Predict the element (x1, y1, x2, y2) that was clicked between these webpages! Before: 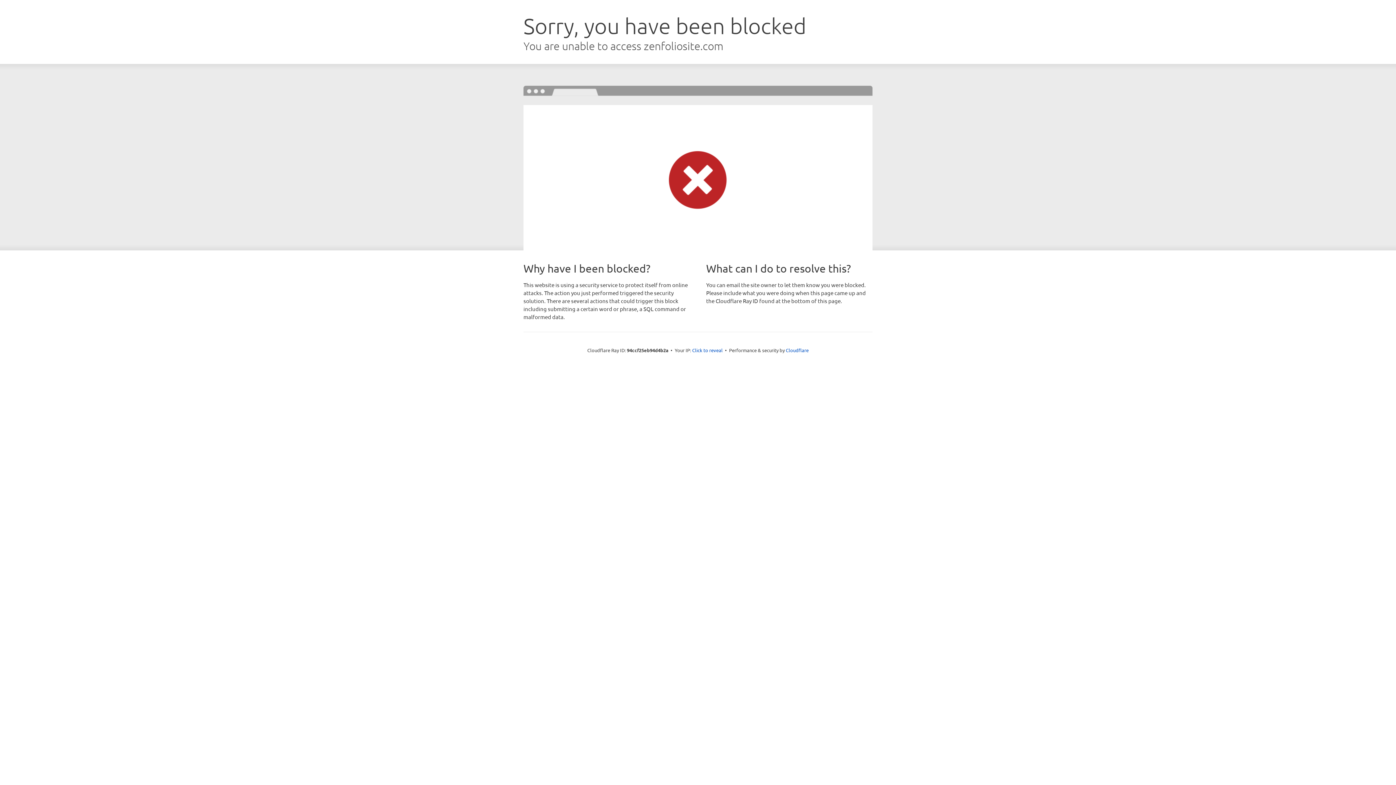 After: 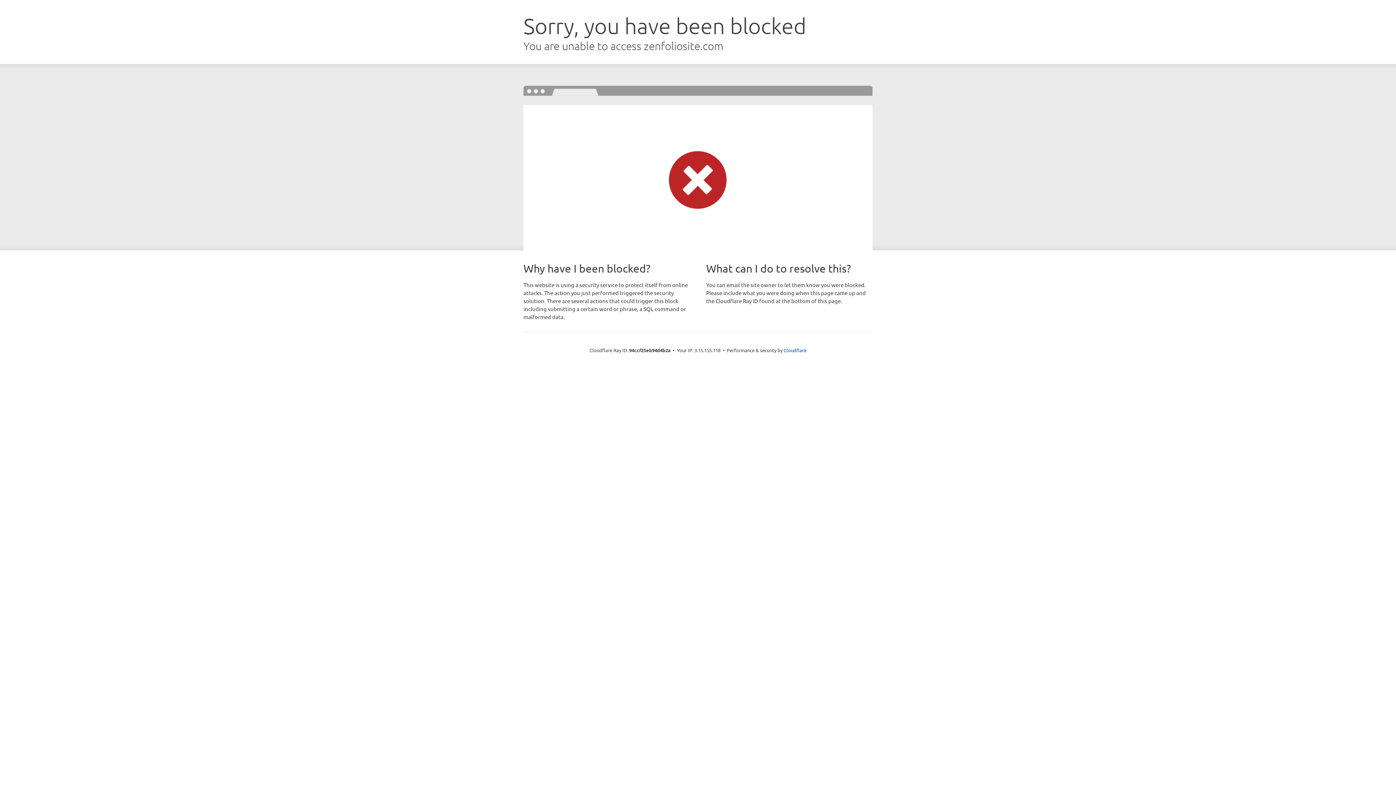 Action: label: Click to reveal bbox: (692, 346, 722, 353)